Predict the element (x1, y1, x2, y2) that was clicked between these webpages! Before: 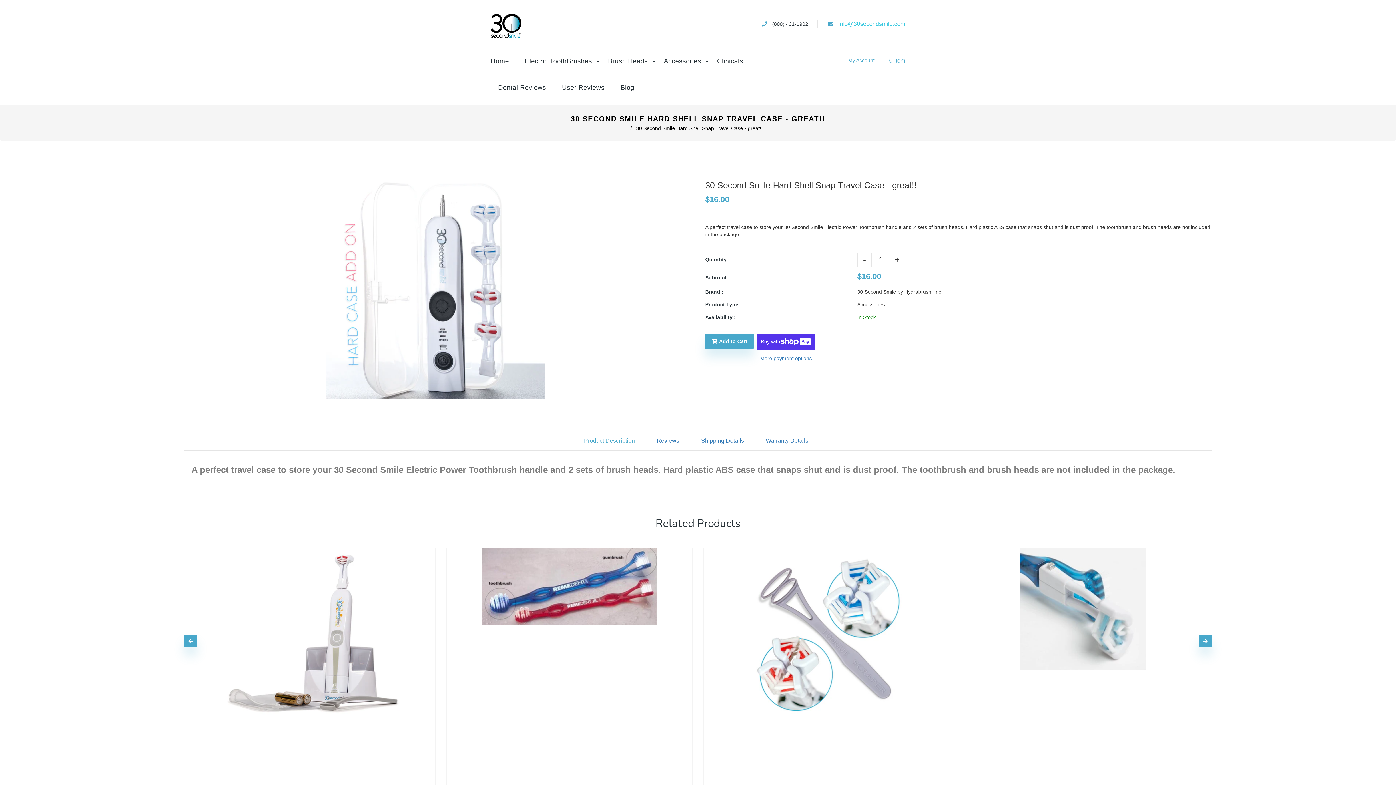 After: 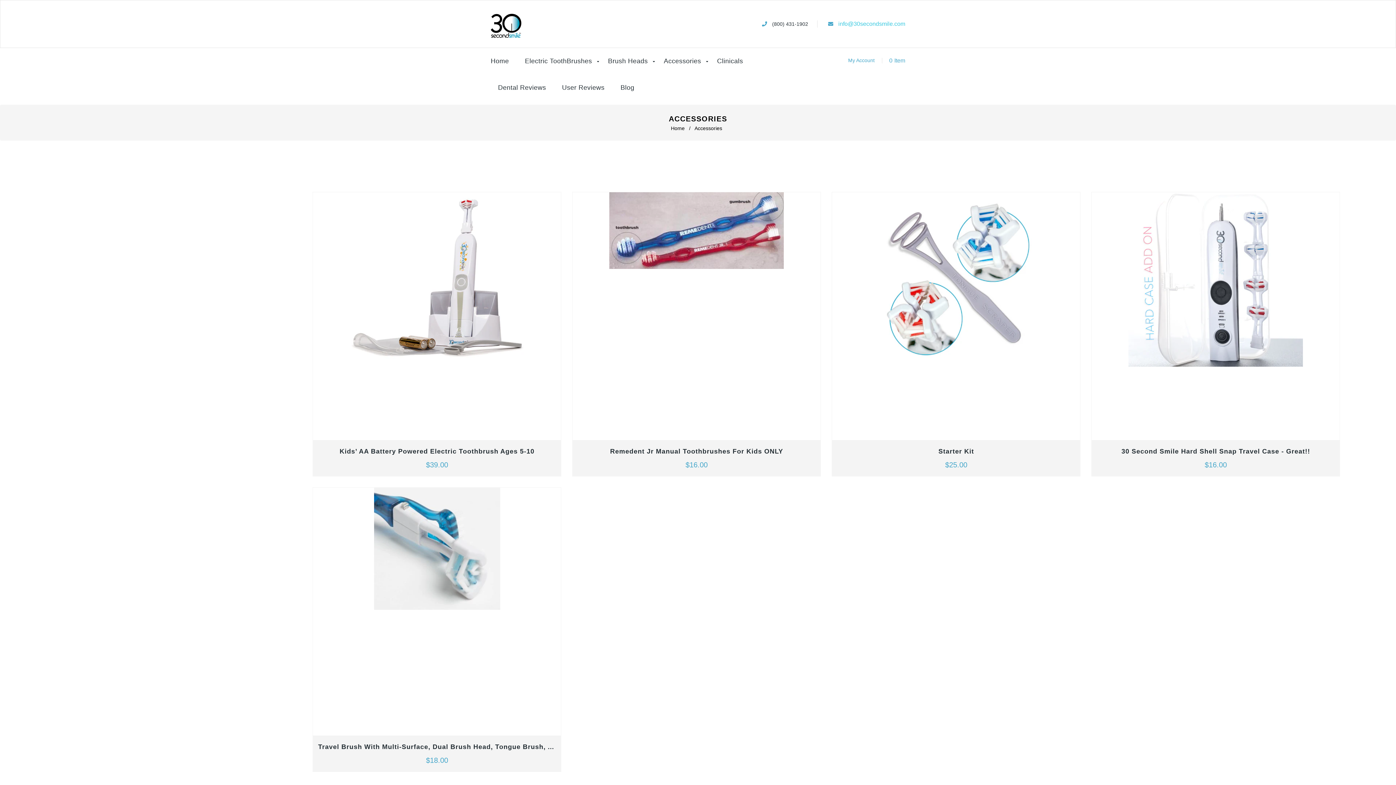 Action: bbox: (656, 48, 708, 74) label: Accessories